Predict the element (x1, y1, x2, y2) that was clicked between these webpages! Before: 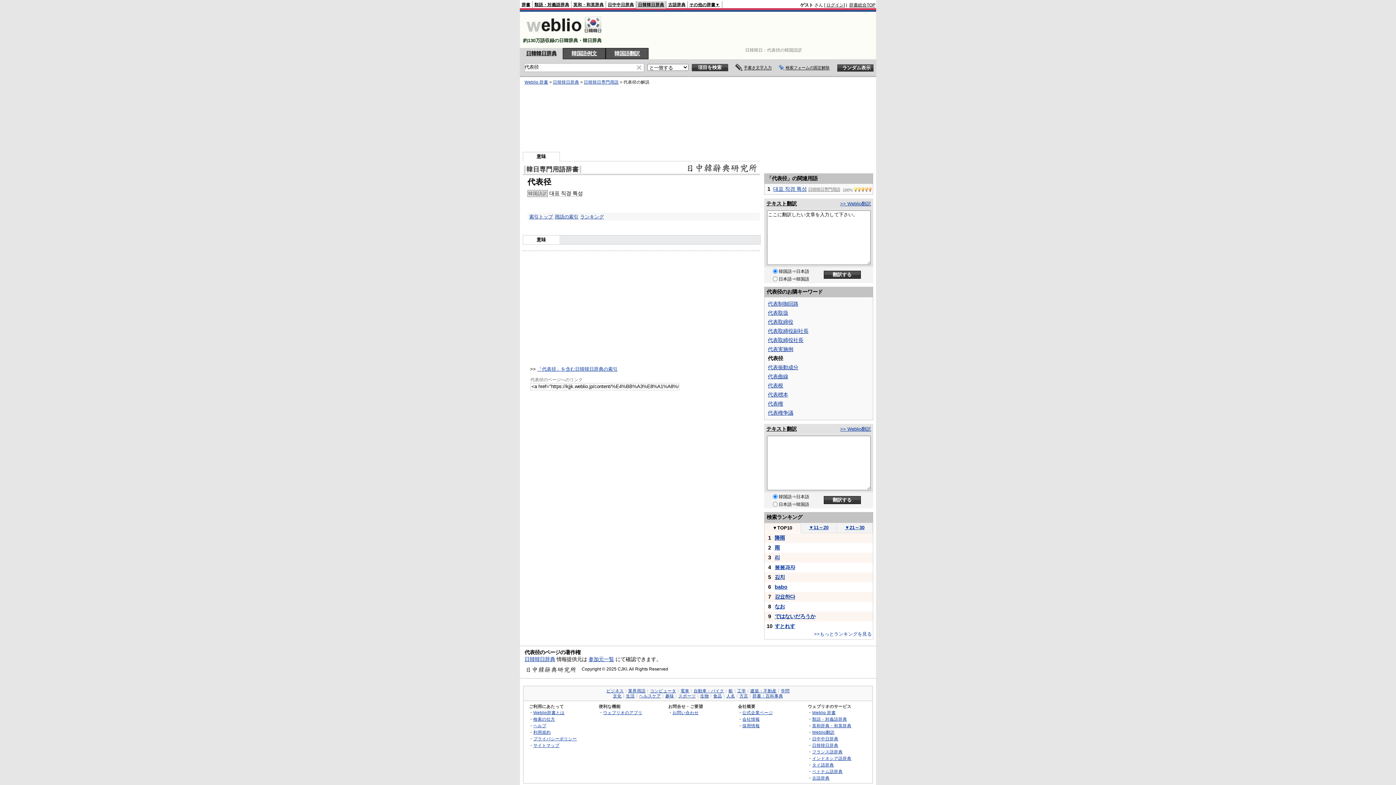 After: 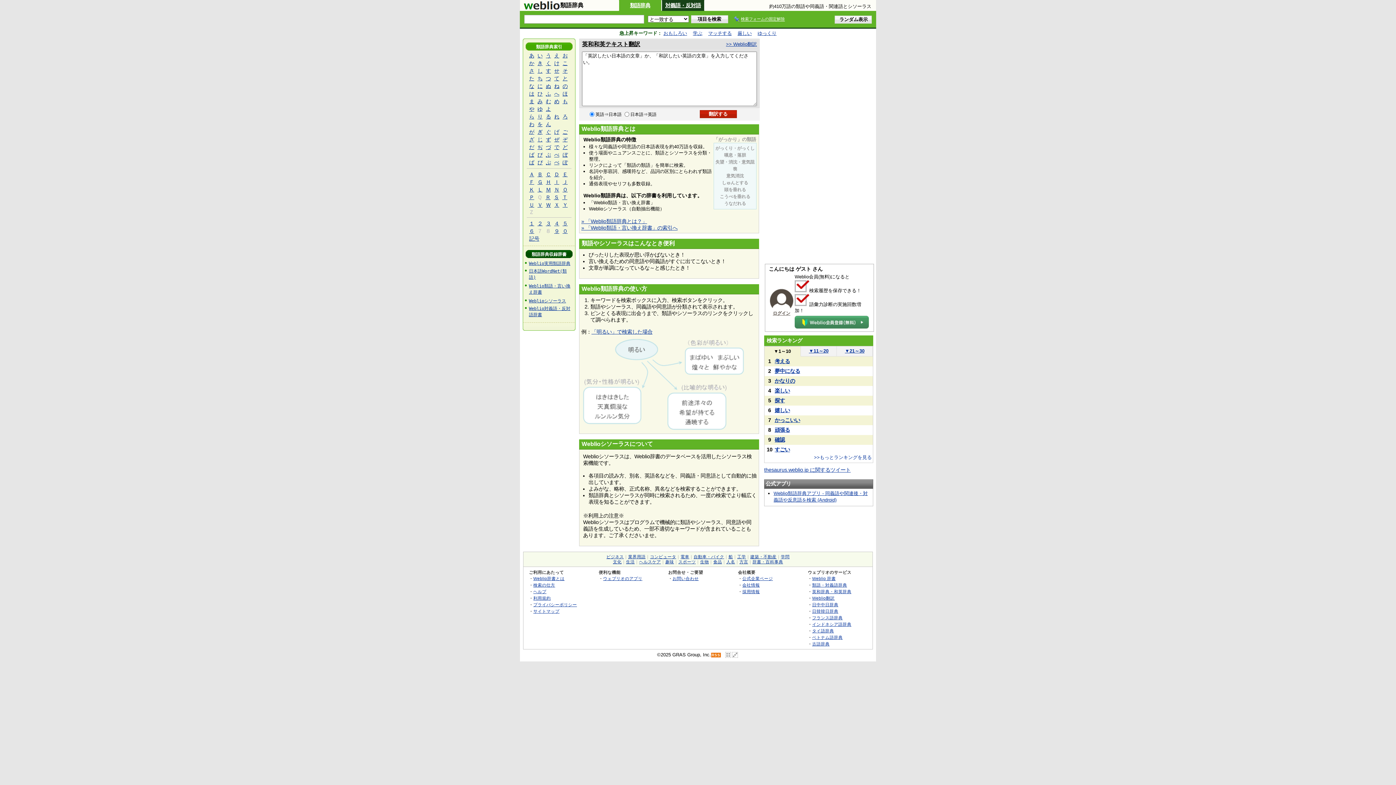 Action: label: 類語・対義語辞典 bbox: (534, 2, 569, 6)